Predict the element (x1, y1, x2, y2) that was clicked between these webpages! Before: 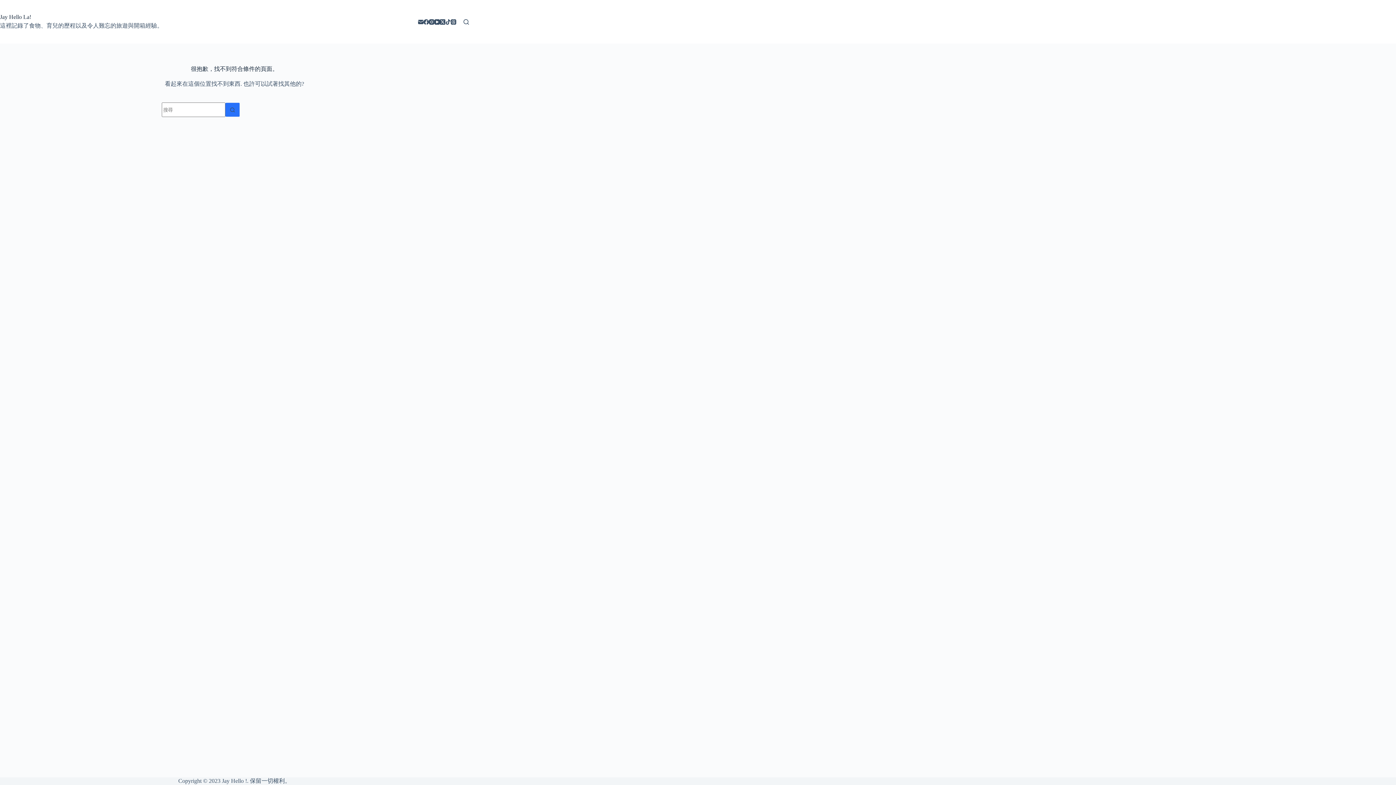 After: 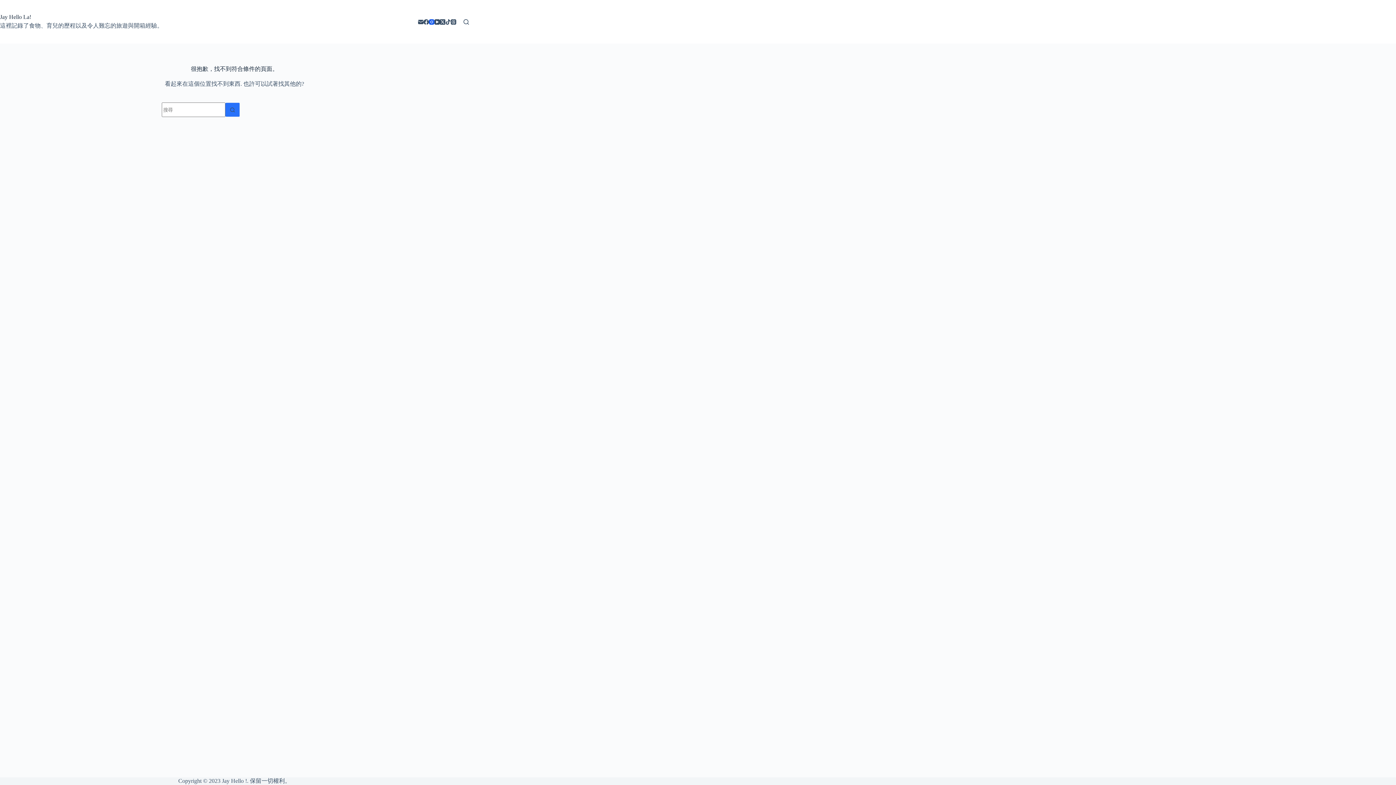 Action: label: Instagram bbox: (429, 19, 434, 24)